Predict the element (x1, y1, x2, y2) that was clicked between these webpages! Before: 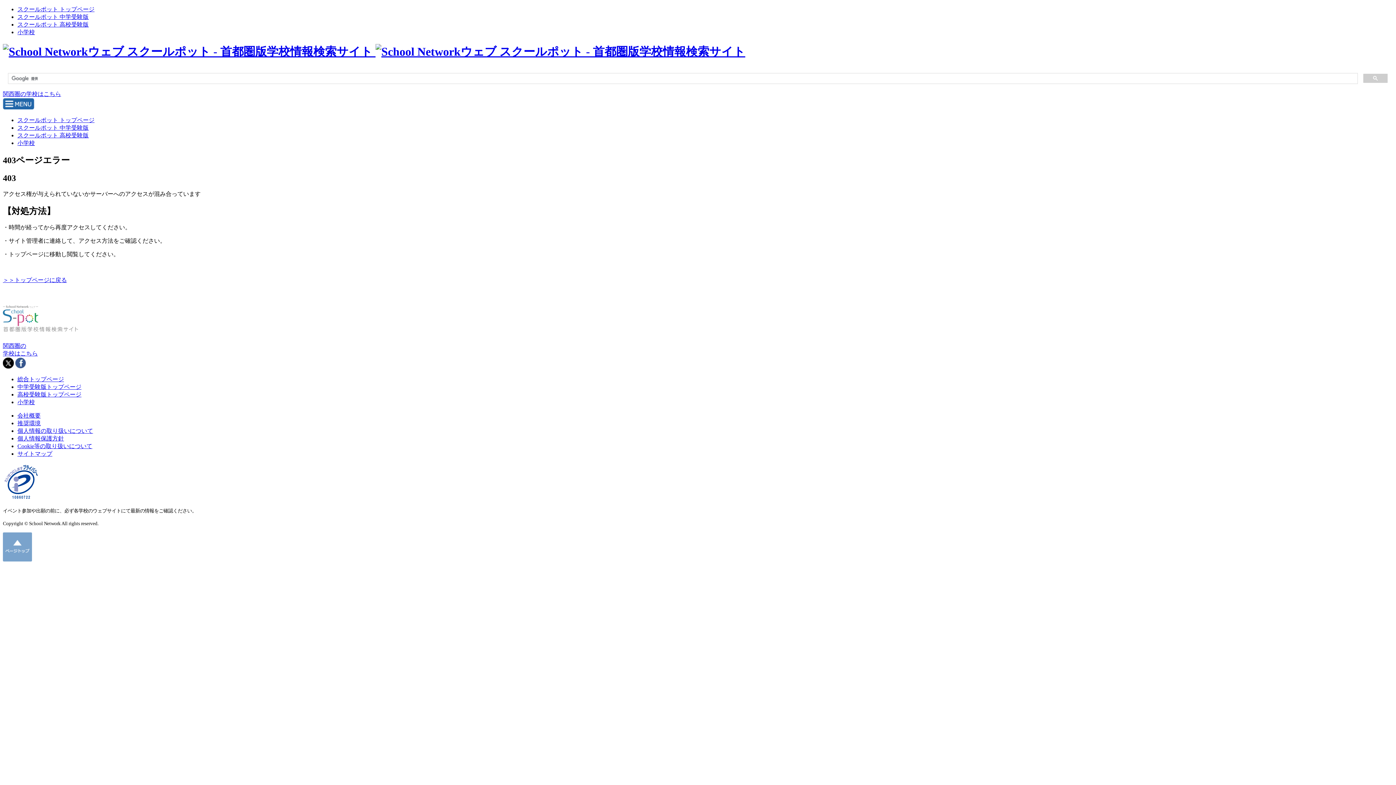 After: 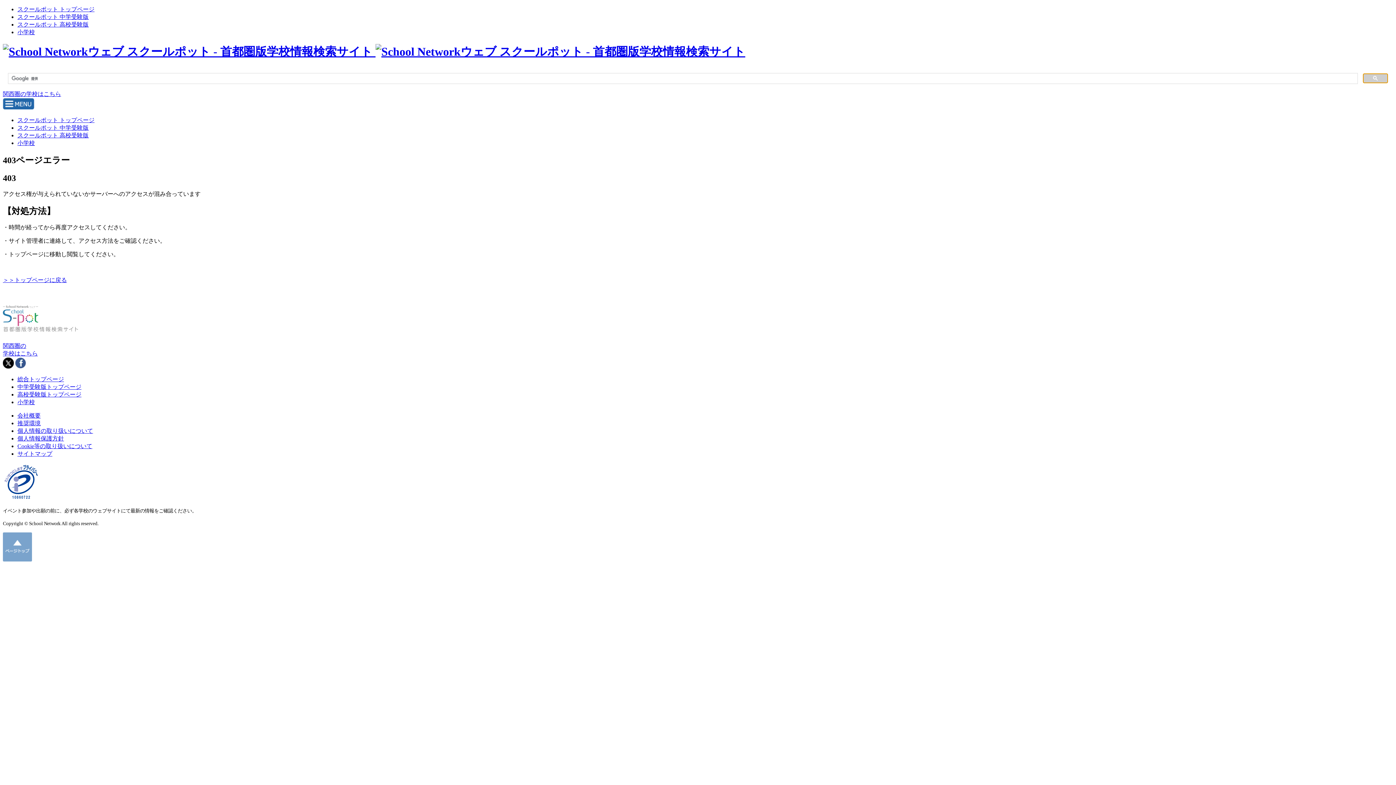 Action: bbox: (1363, 73, 1388, 83)